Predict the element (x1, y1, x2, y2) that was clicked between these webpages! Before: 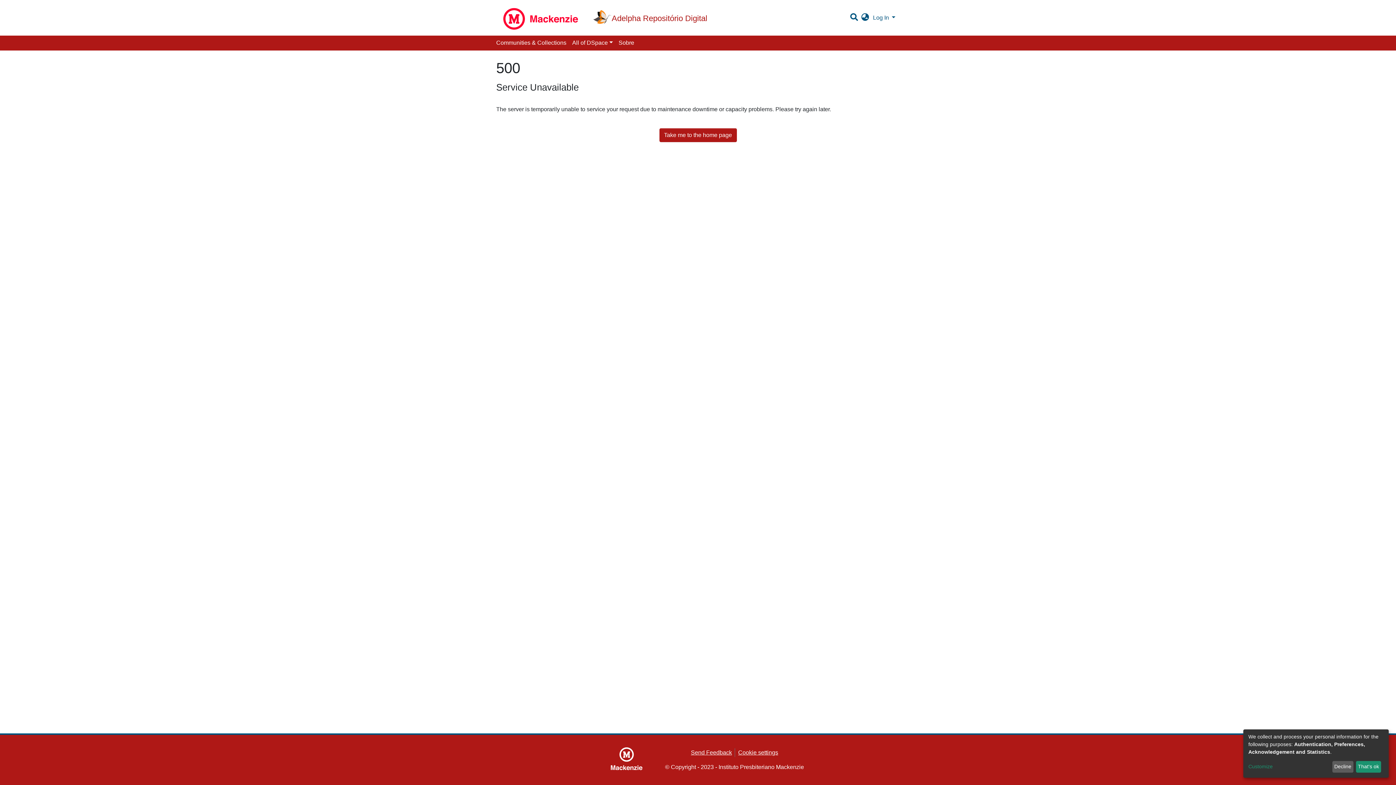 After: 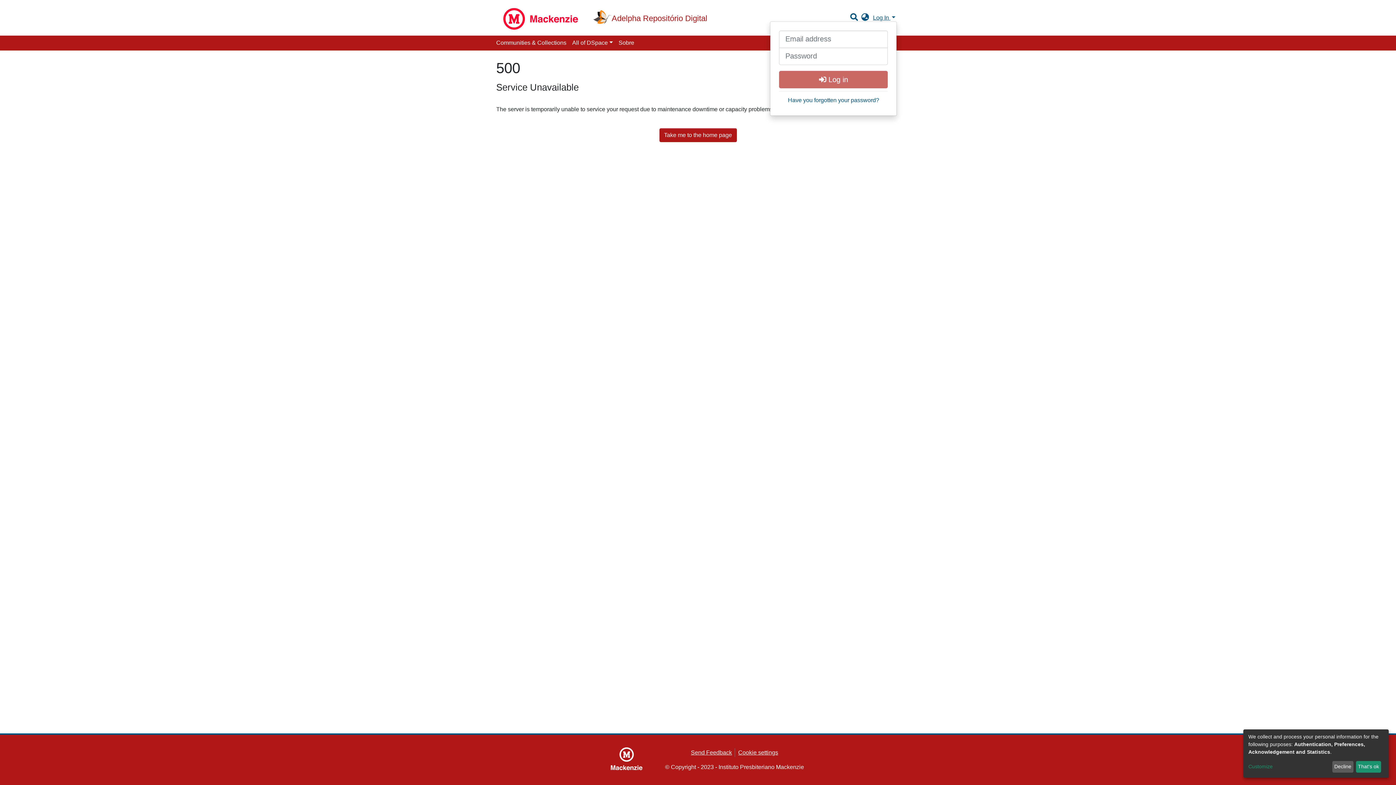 Action: label: Log In bbox: (871, 14, 897, 20)